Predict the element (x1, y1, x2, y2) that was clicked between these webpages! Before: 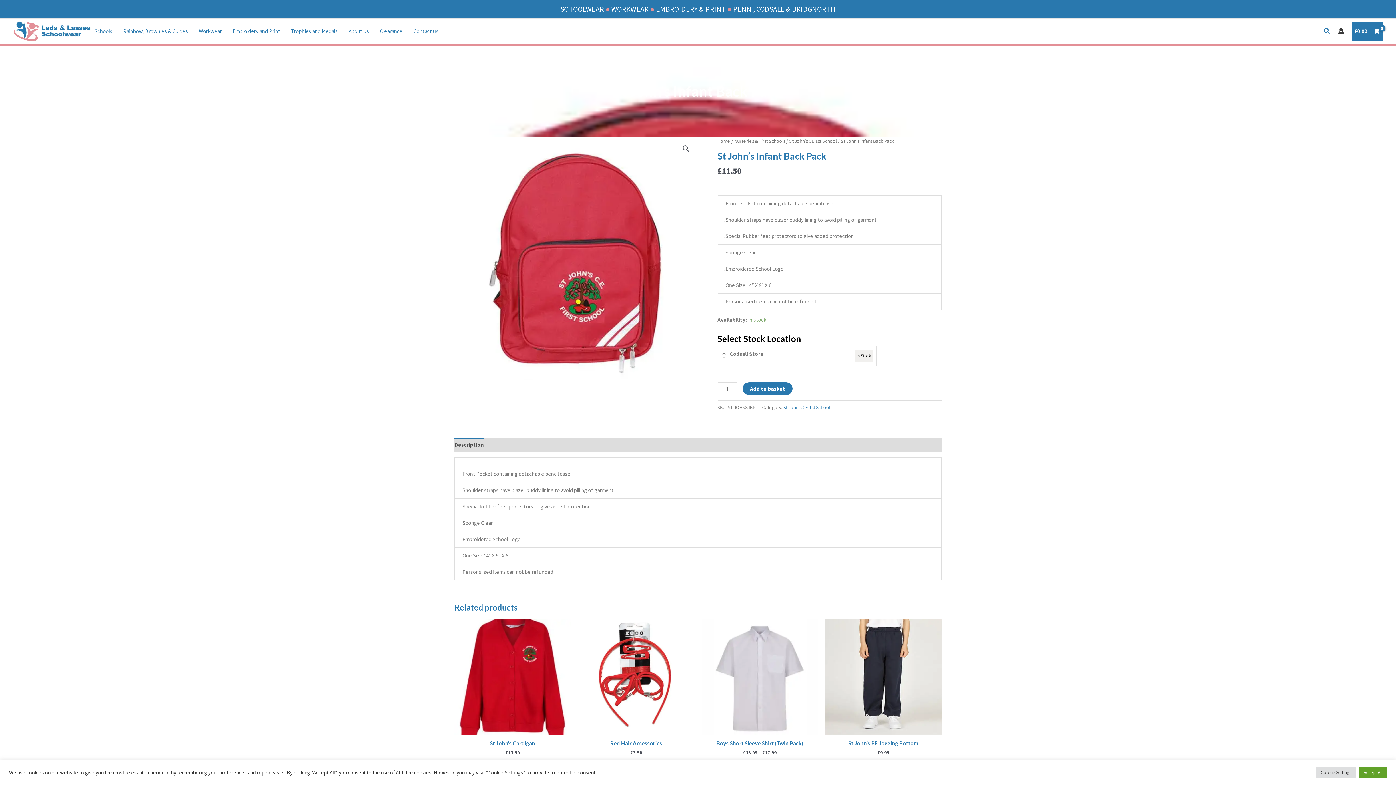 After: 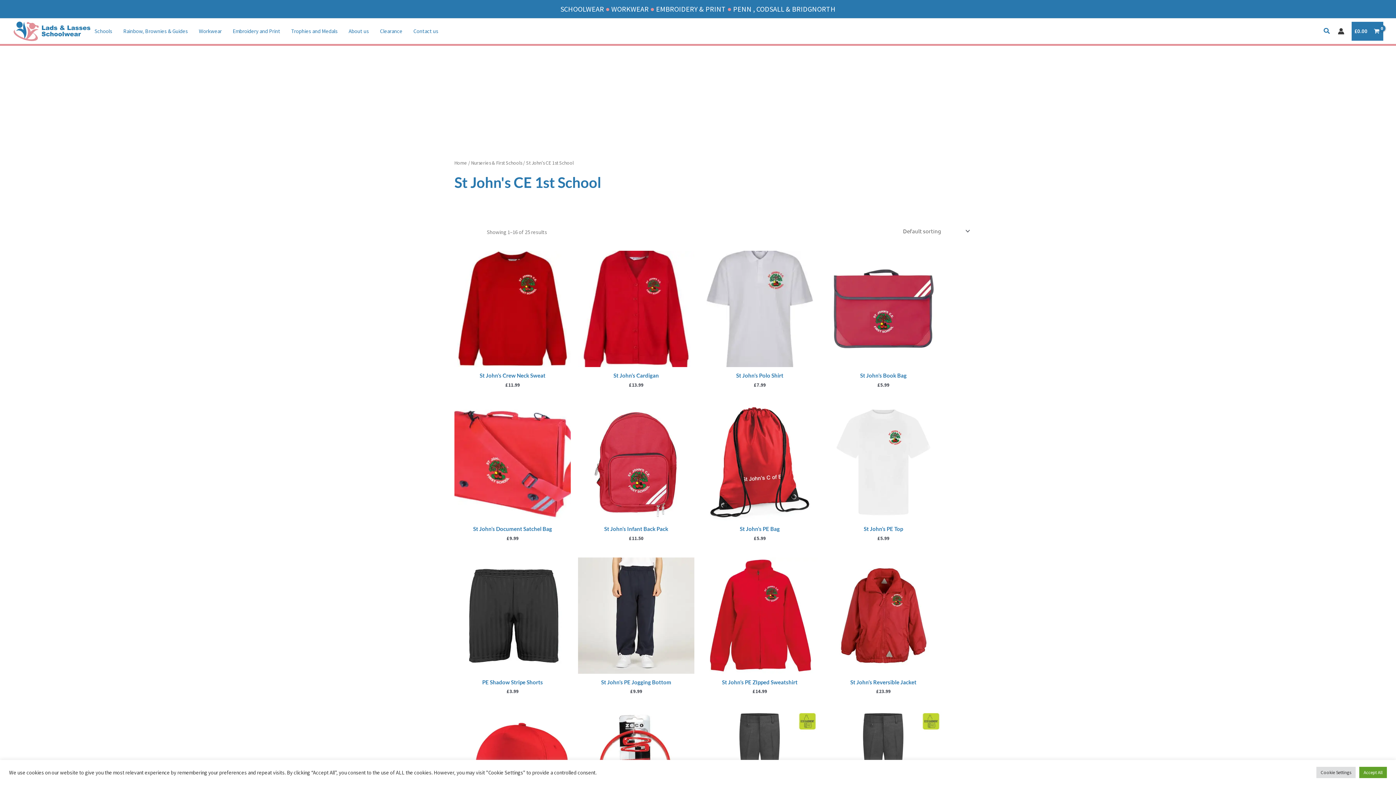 Action: label: St John's CE 1st School bbox: (783, 404, 830, 410)